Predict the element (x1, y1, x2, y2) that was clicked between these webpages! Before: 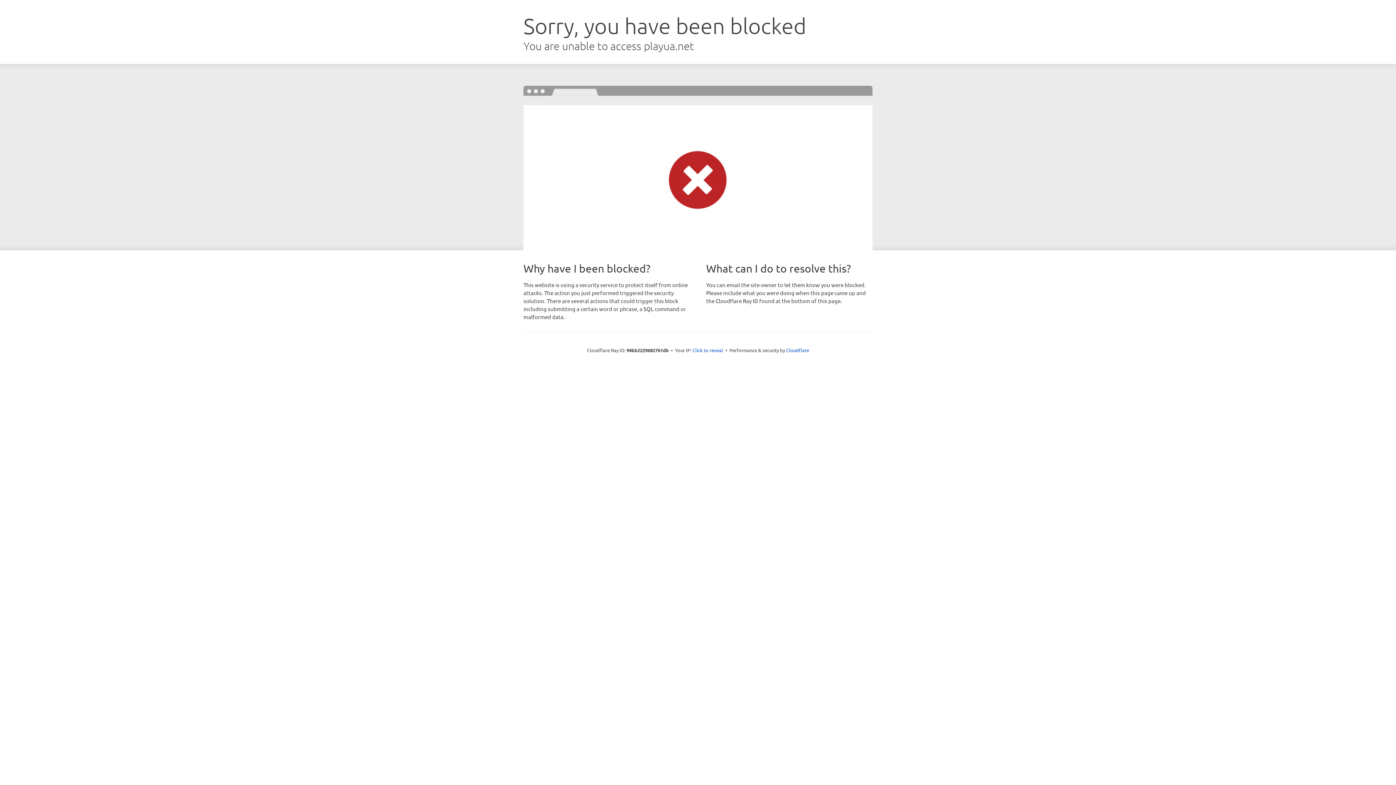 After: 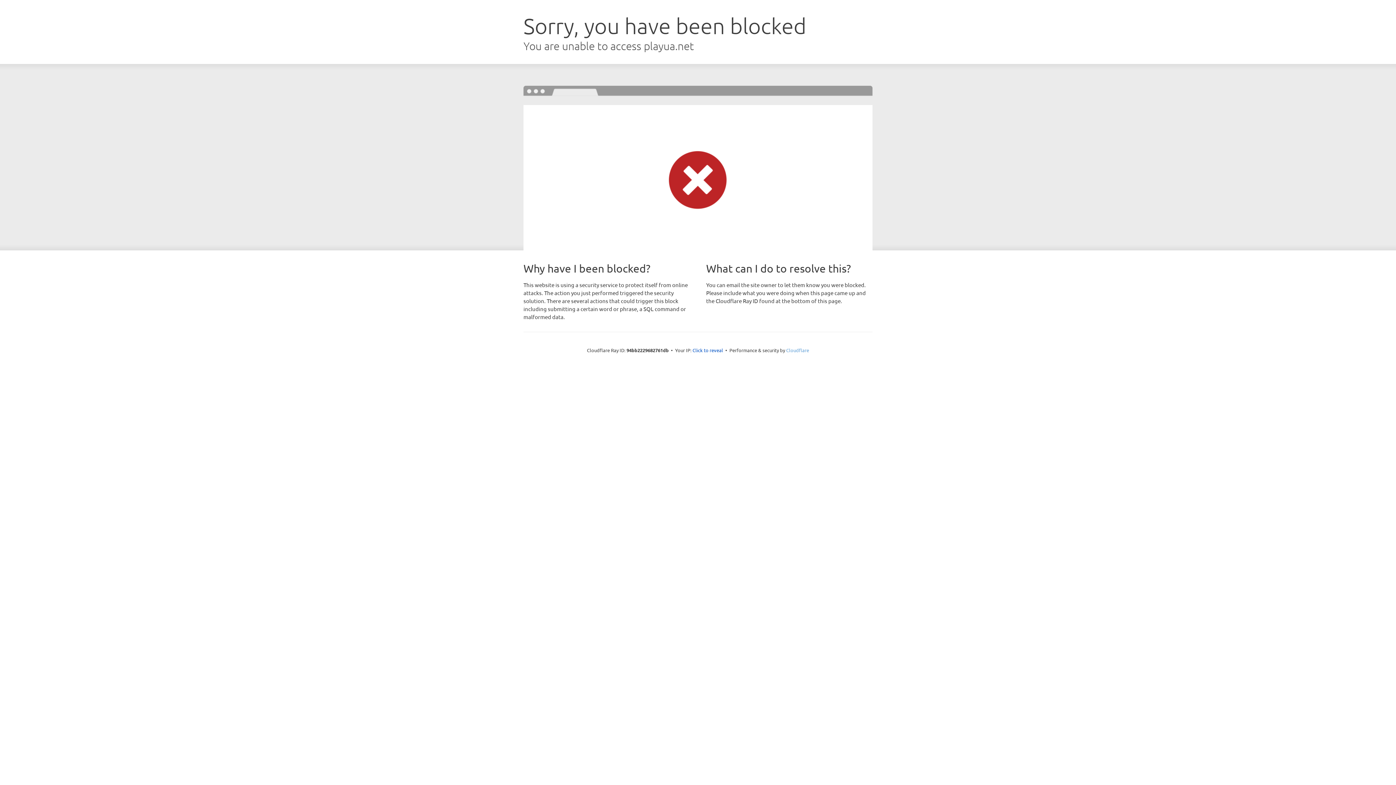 Action: bbox: (786, 347, 809, 353) label: Cloudflare